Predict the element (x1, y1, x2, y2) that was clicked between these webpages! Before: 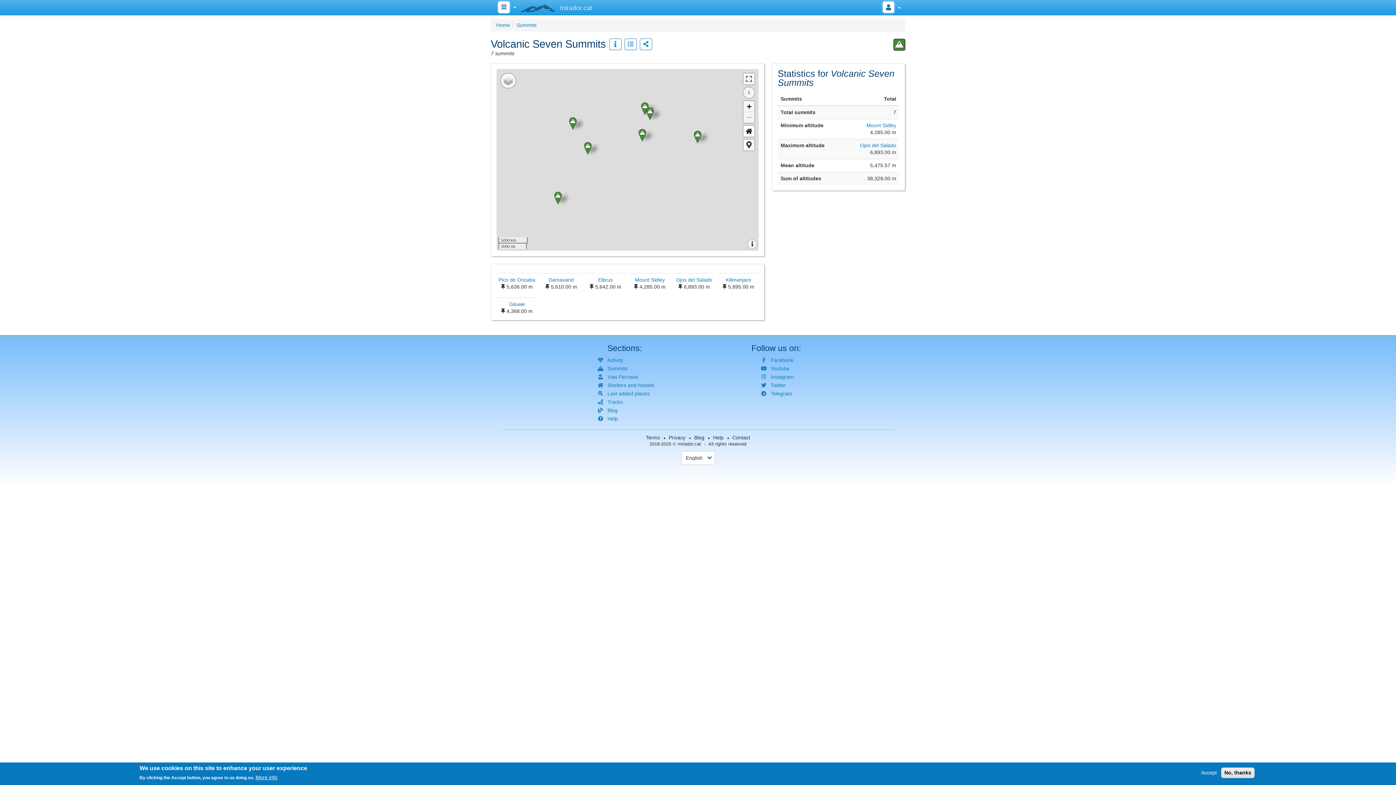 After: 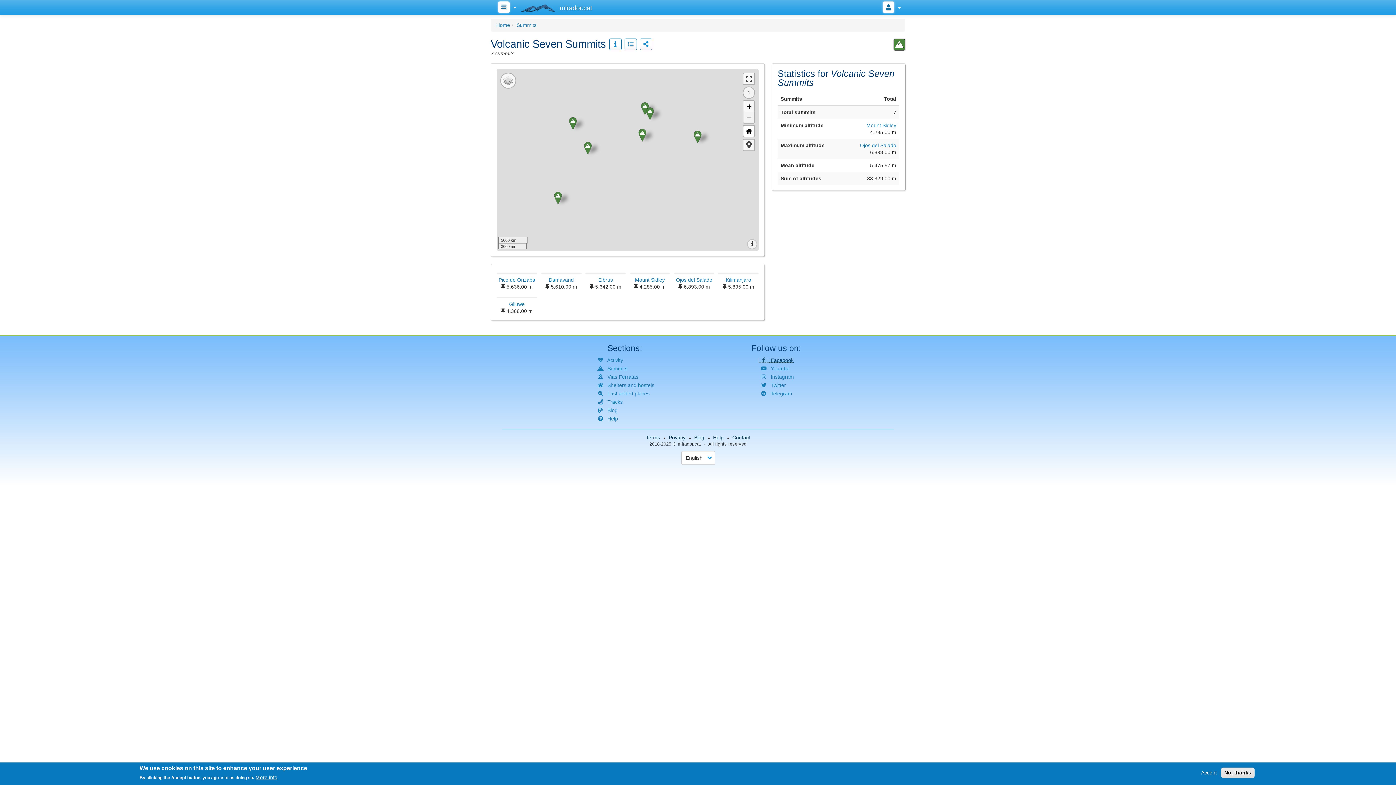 Action: label:  Facebook bbox: (758, 357, 793, 363)